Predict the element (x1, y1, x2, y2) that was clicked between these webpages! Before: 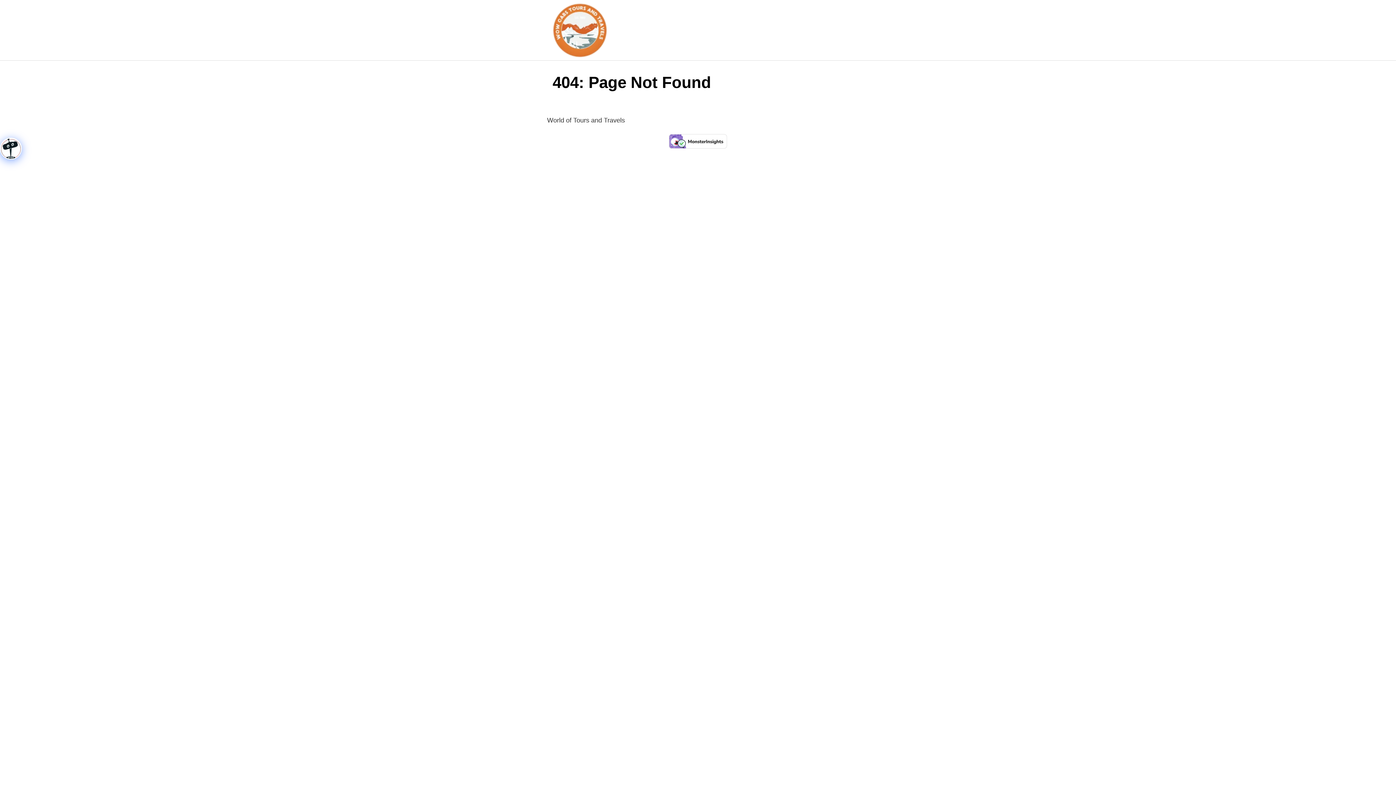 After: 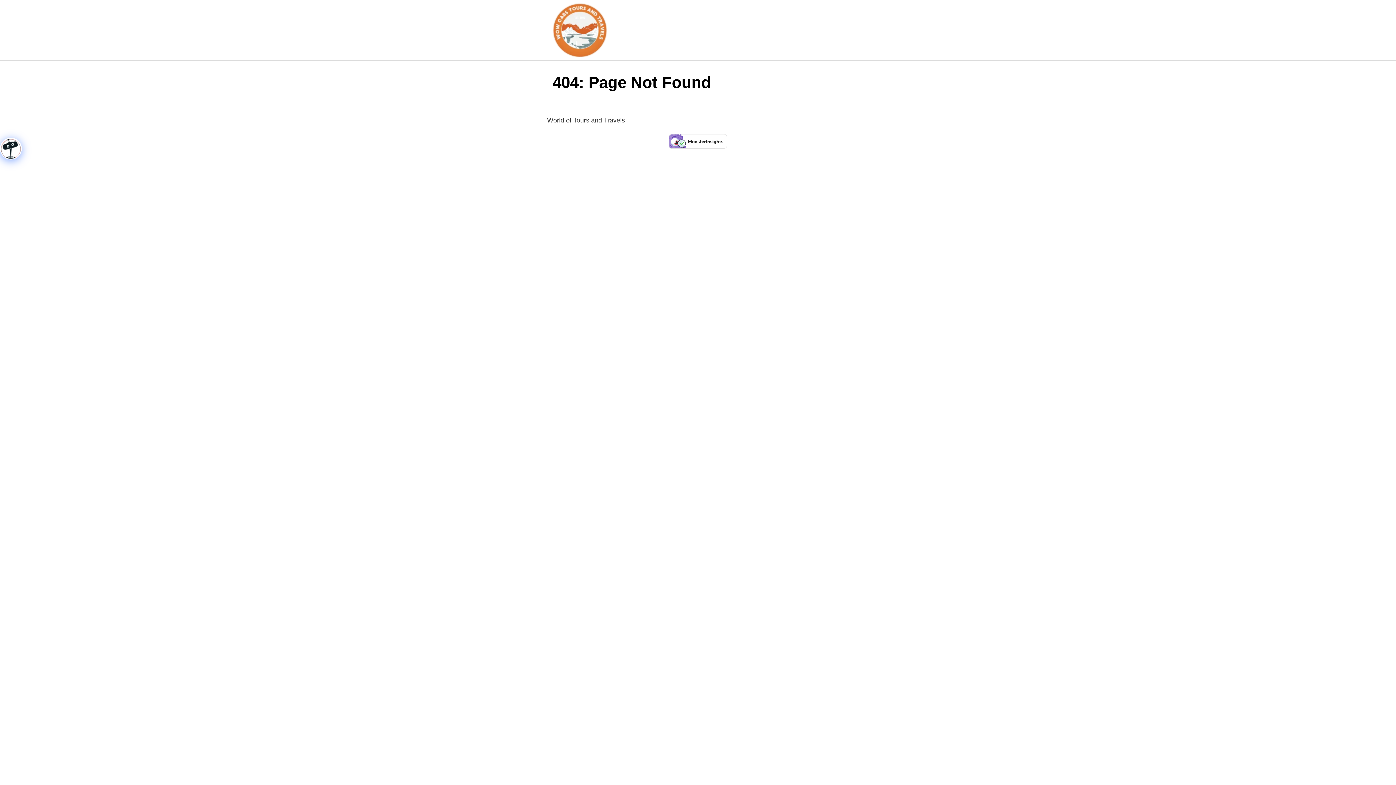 Action: bbox: (669, 137, 727, 144)